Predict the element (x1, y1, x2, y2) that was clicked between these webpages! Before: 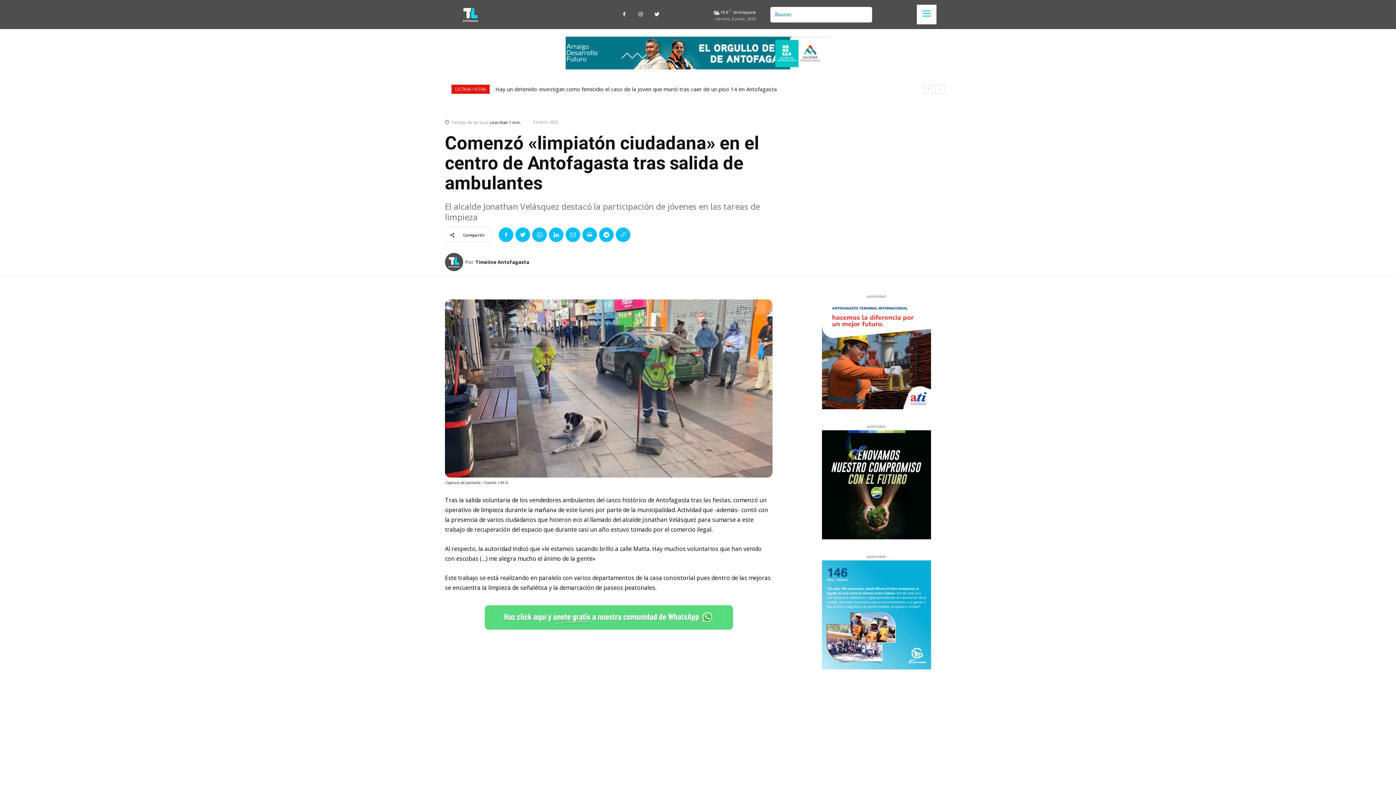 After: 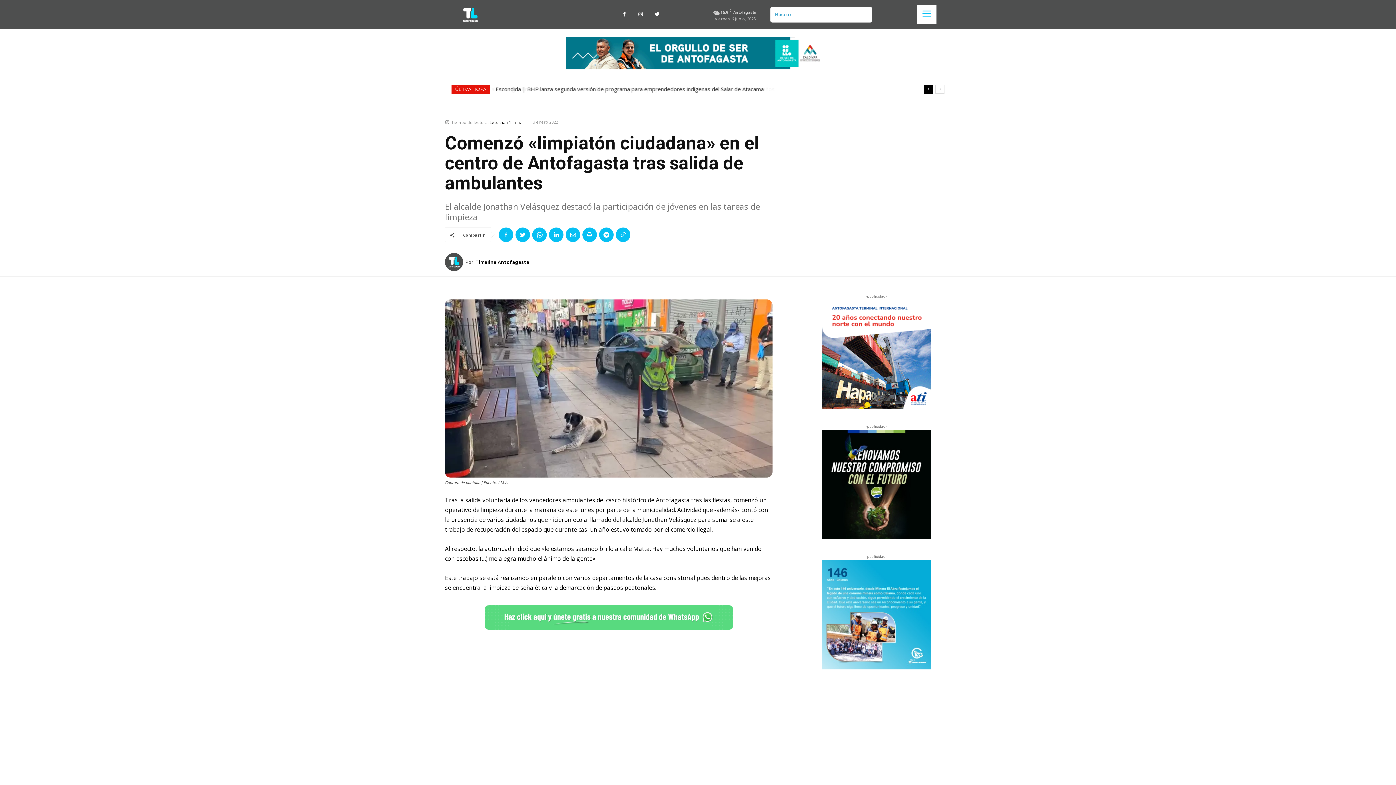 Action: label: prev bbox: (924, 84, 933, 93)